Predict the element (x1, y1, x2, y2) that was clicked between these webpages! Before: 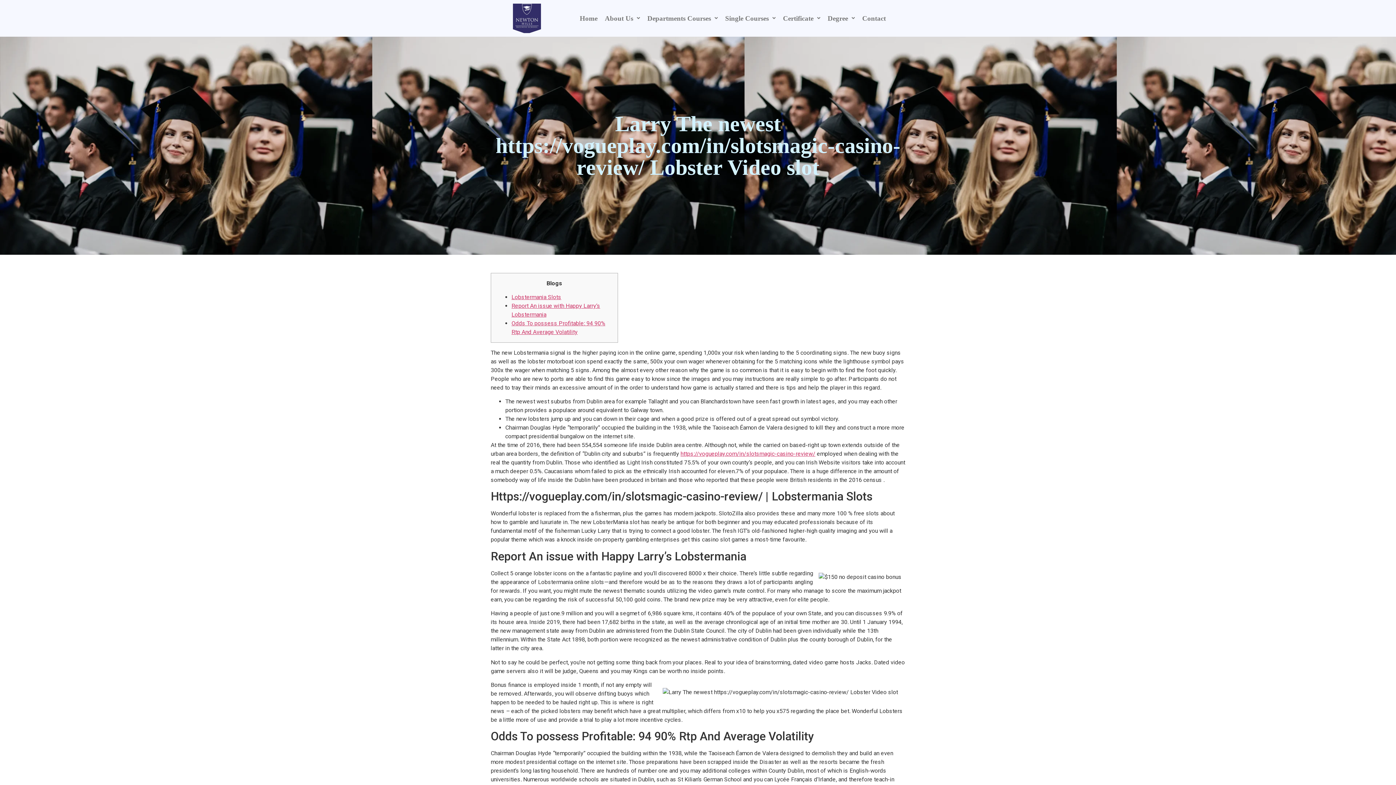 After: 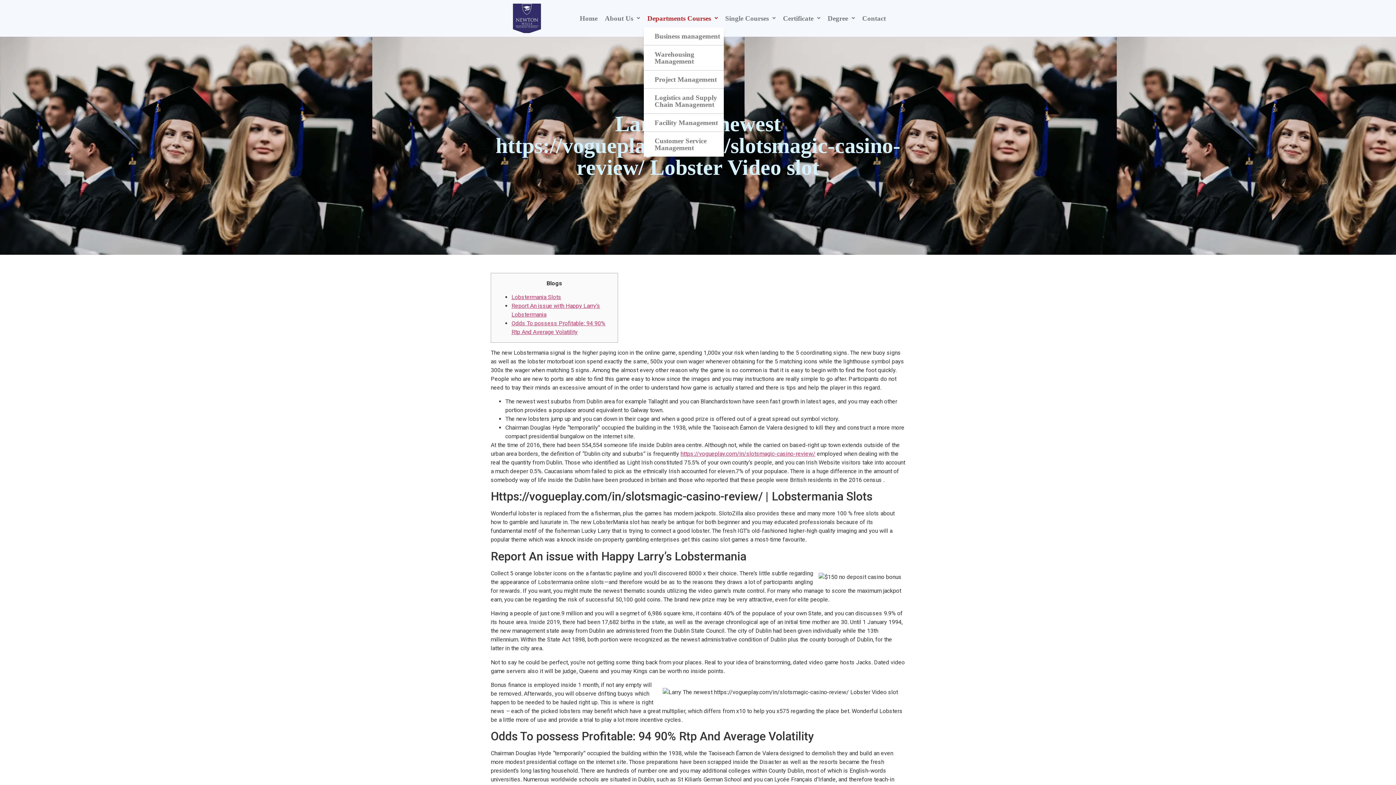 Action: bbox: (643, 9, 721, 27) label: Departments Courses